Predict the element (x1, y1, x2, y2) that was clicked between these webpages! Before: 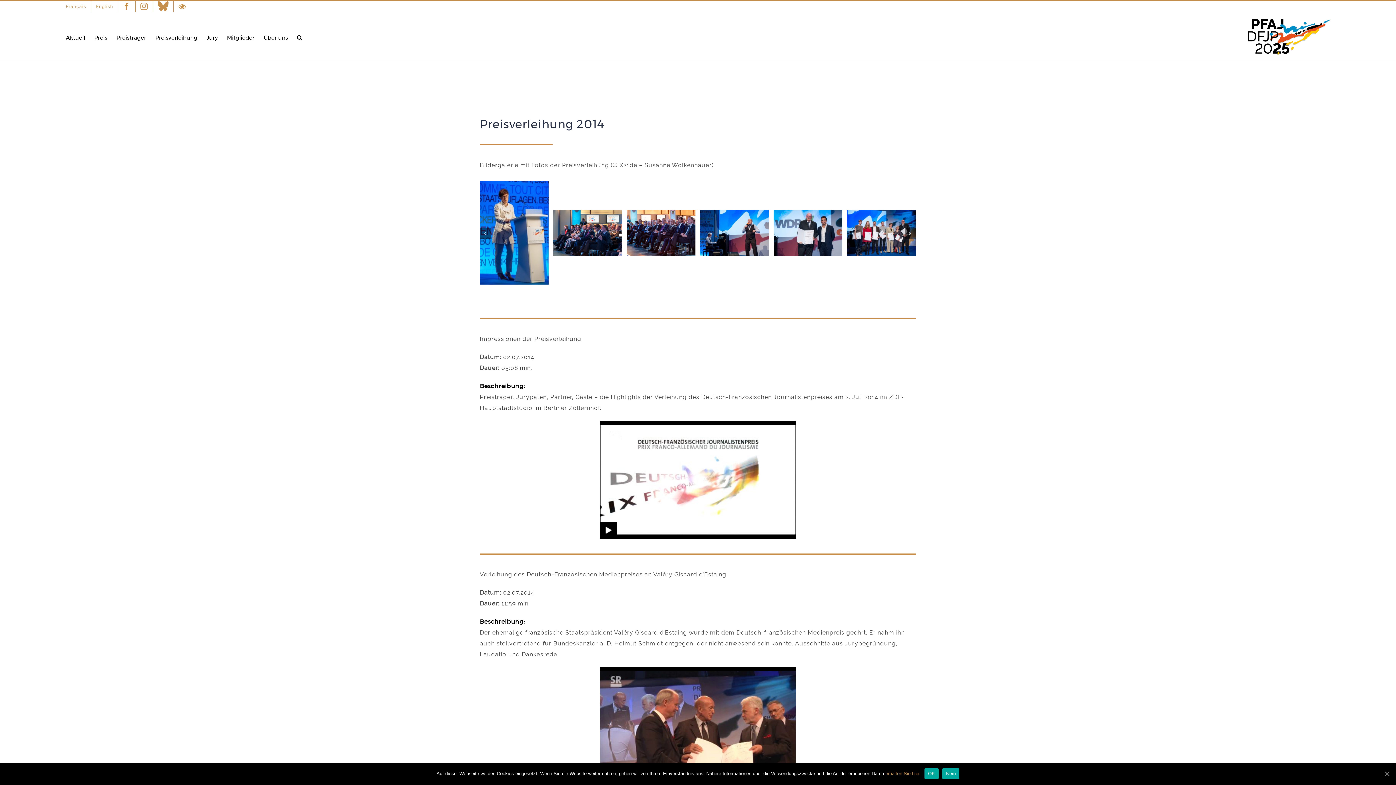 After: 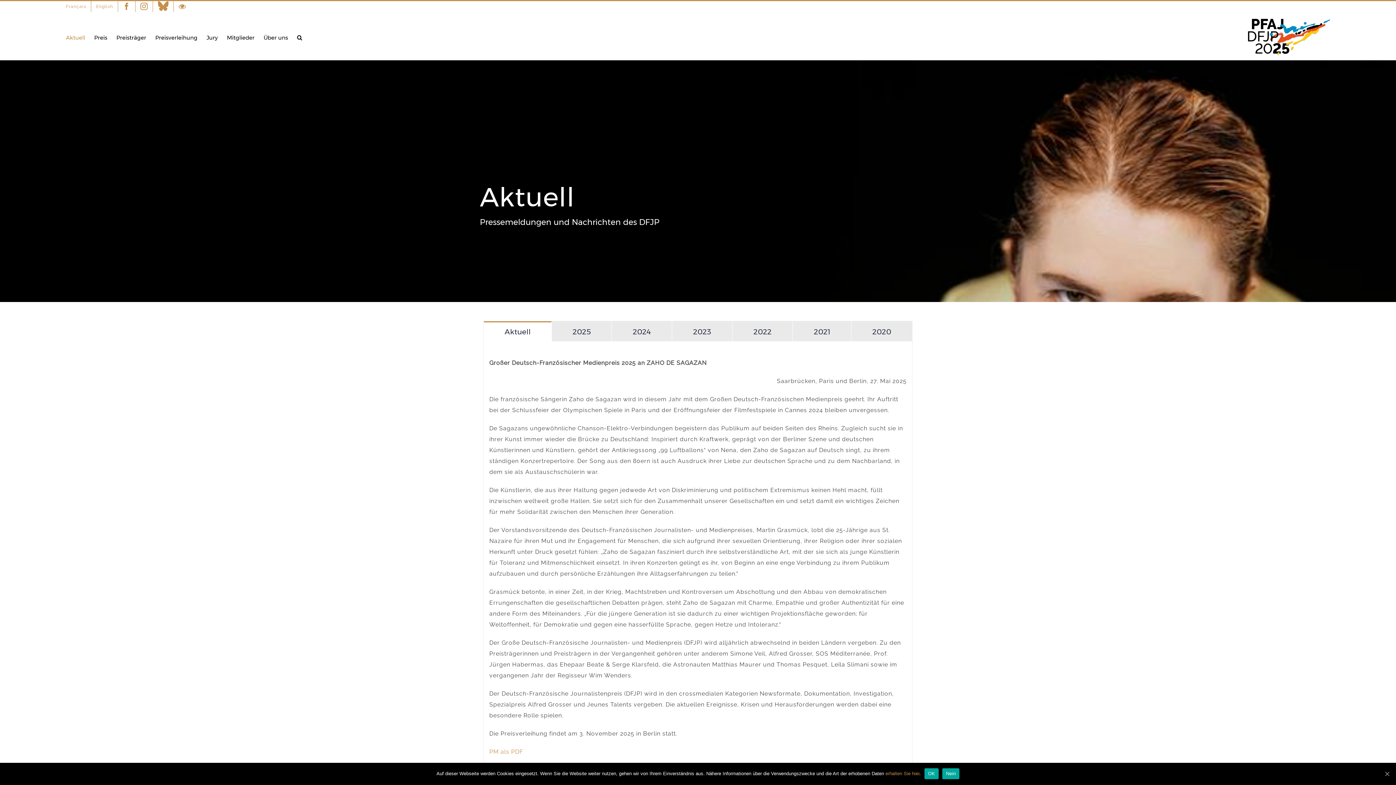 Action: bbox: (1248, 18, 1330, 55)